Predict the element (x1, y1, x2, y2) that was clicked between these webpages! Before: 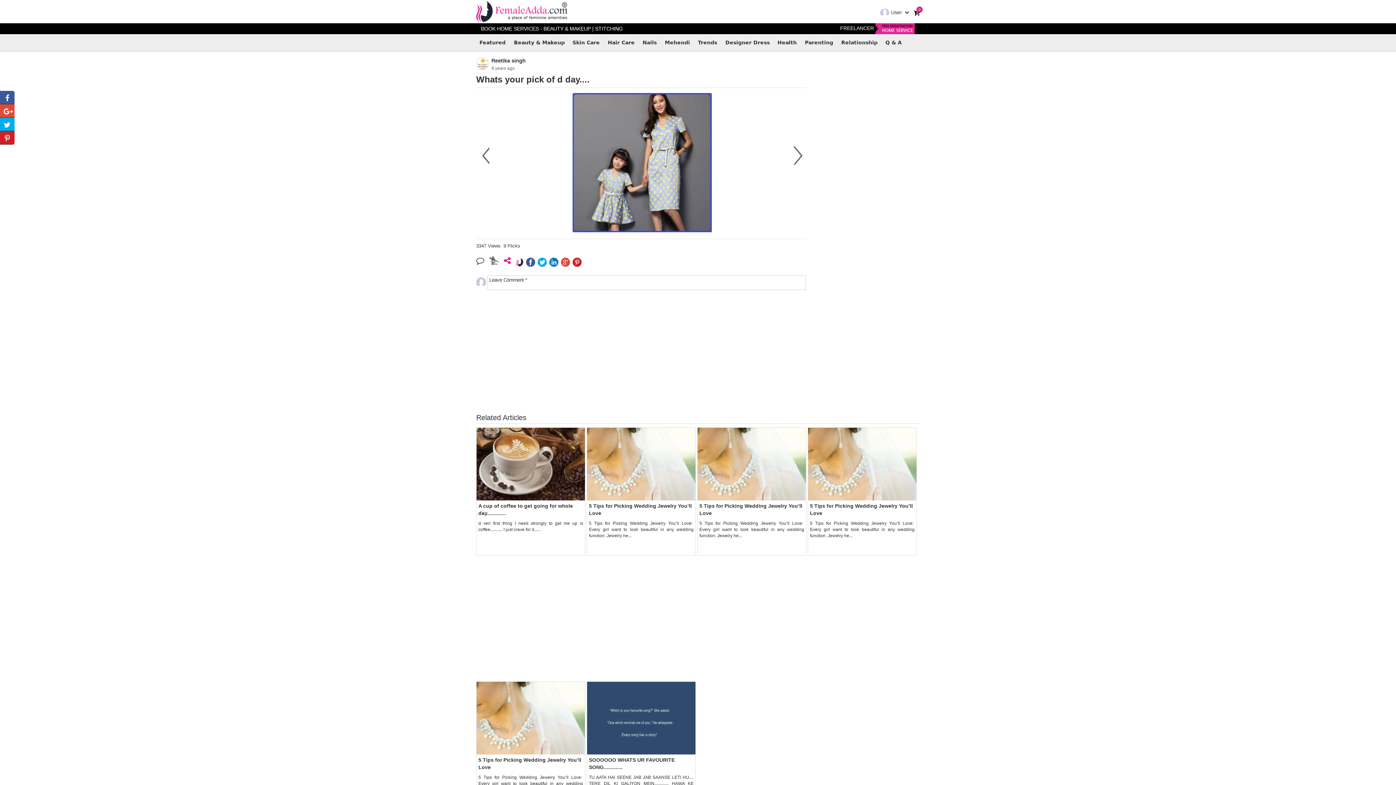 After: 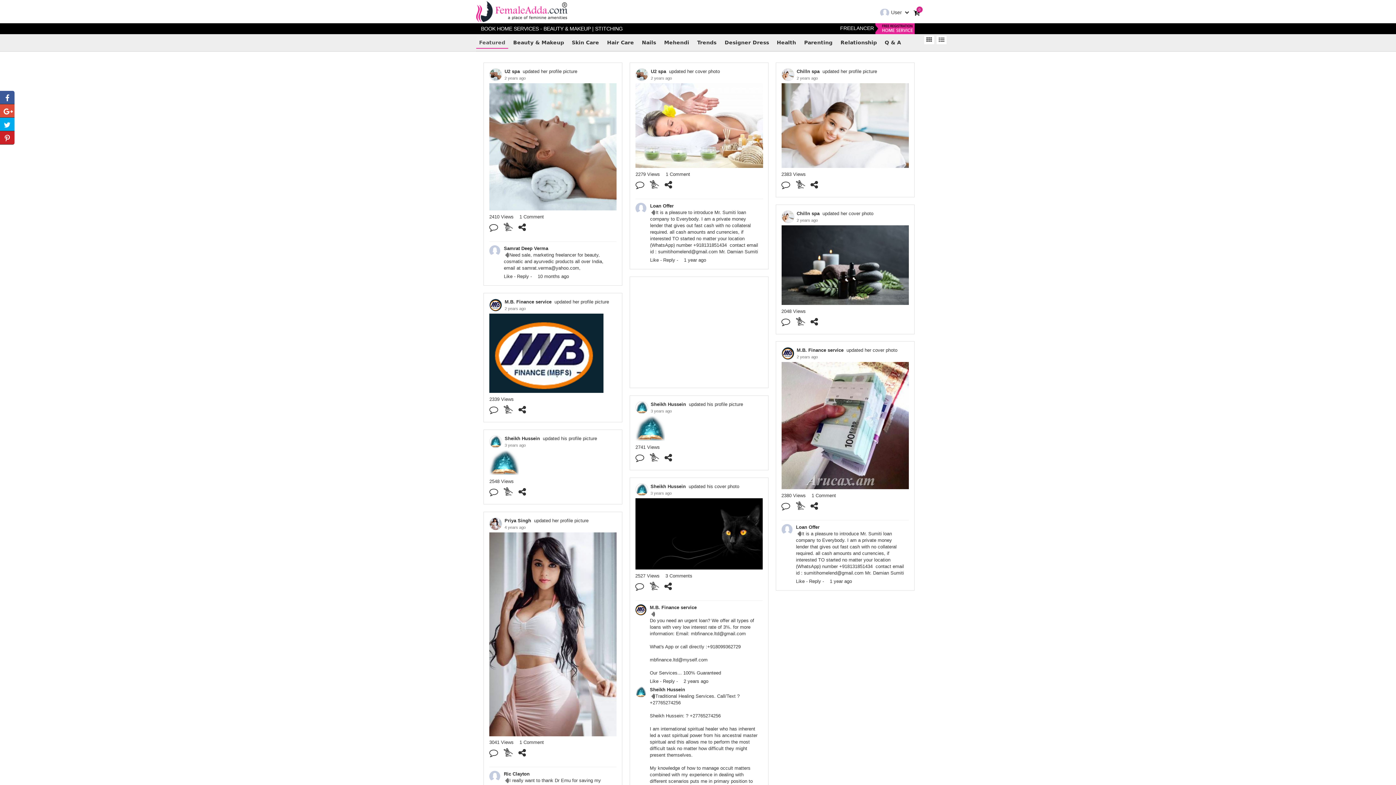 Action: bbox: (476, 278, 487, 285)